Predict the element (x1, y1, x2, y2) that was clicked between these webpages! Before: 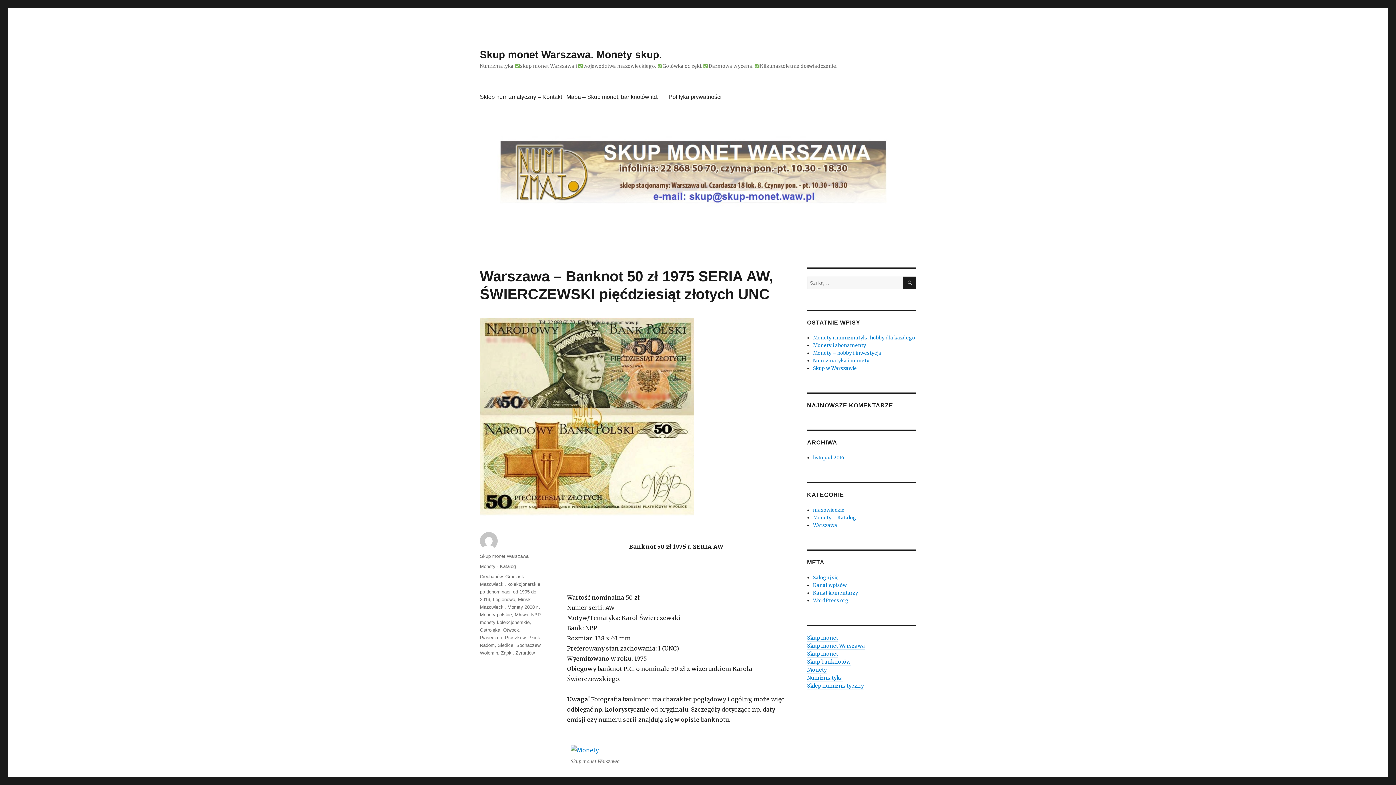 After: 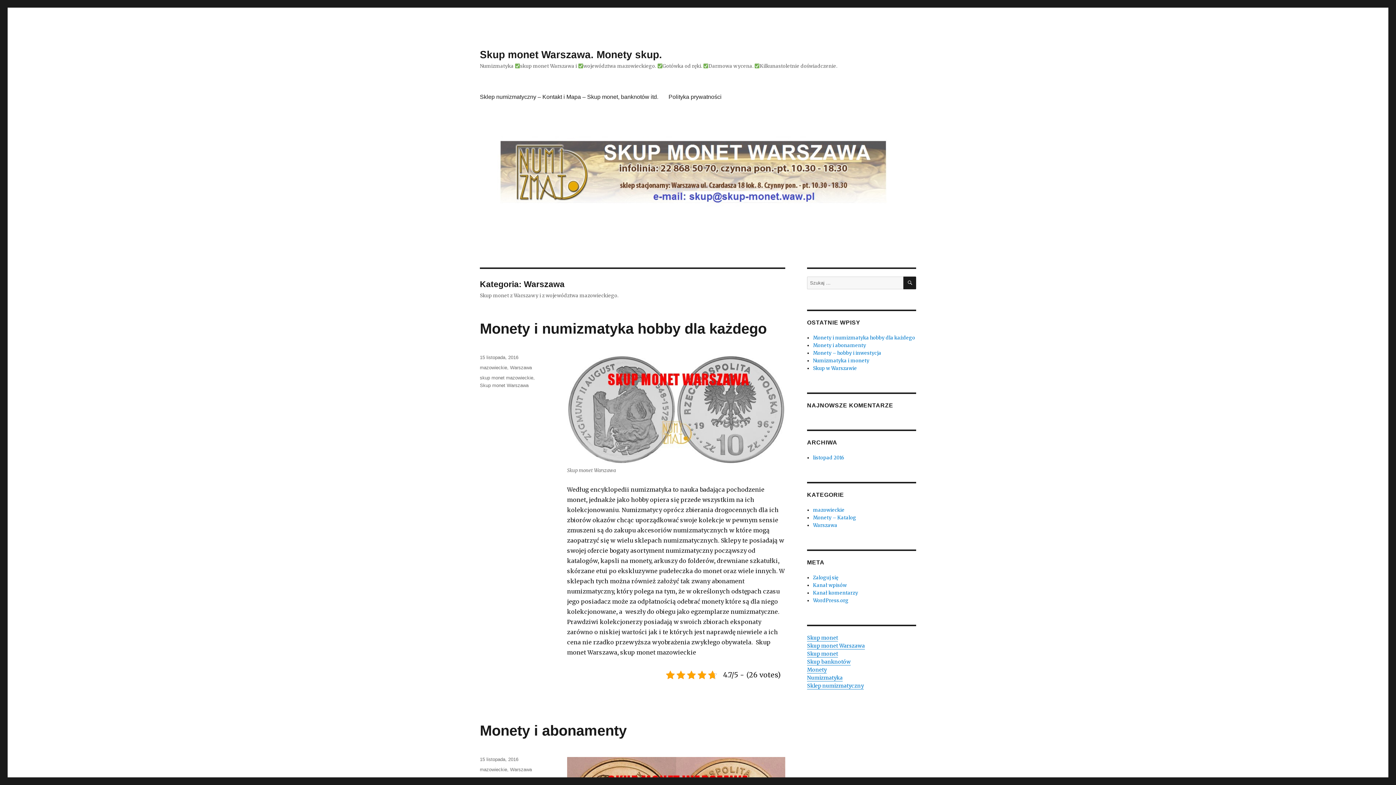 Action: label: Warszawa bbox: (813, 522, 837, 528)